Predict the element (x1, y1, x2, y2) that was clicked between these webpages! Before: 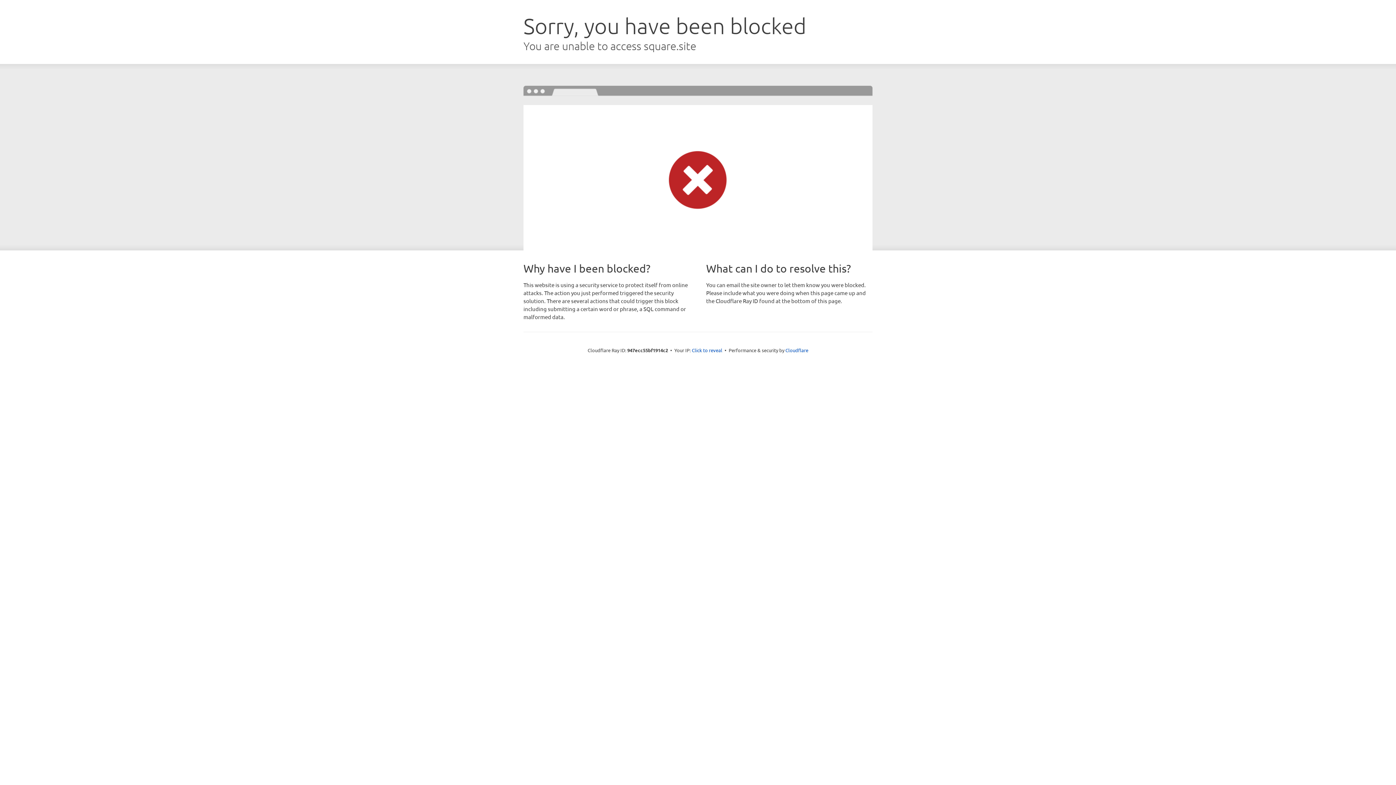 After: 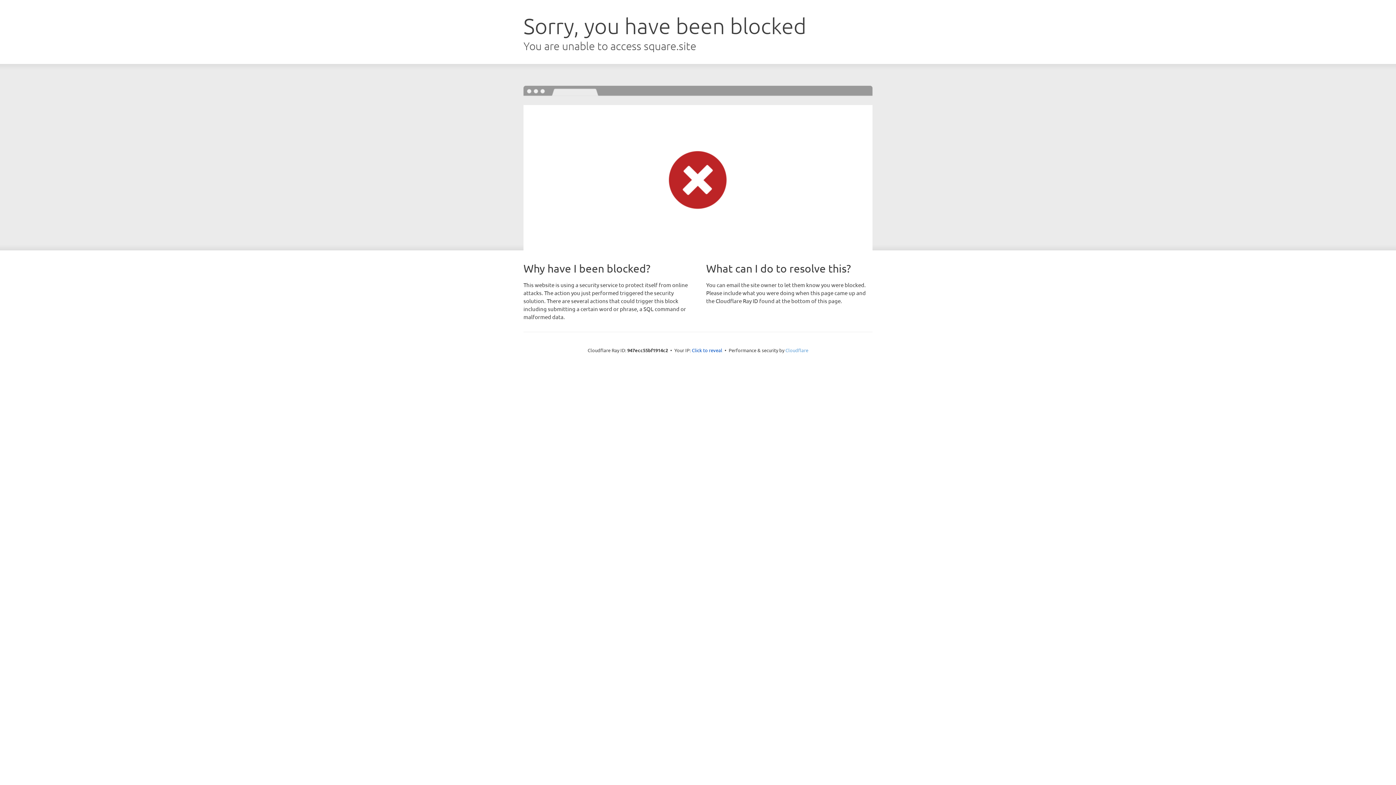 Action: label: Cloudflare bbox: (785, 347, 808, 353)